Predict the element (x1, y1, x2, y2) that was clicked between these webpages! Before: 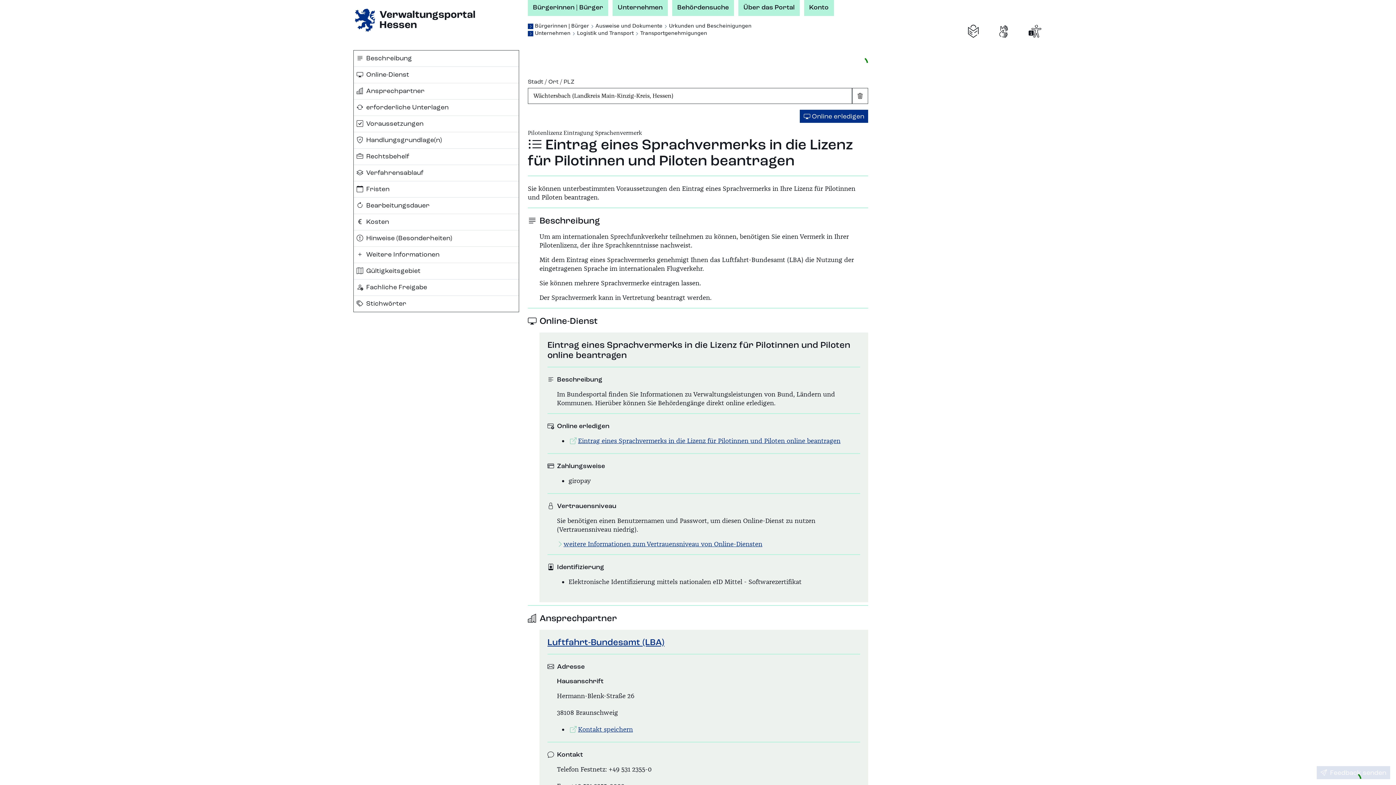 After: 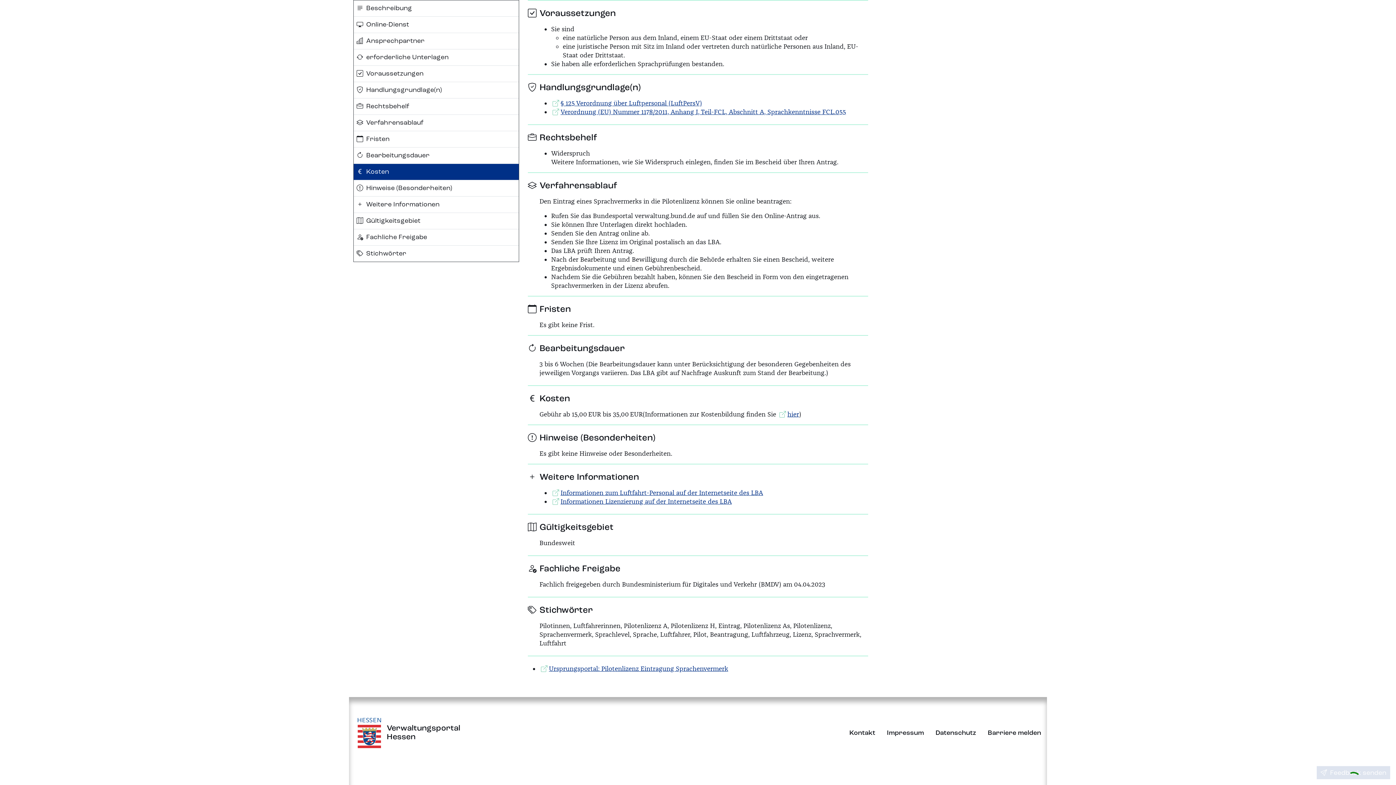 Action: bbox: (353, 165, 518, 181) label: Verfahrensablauf